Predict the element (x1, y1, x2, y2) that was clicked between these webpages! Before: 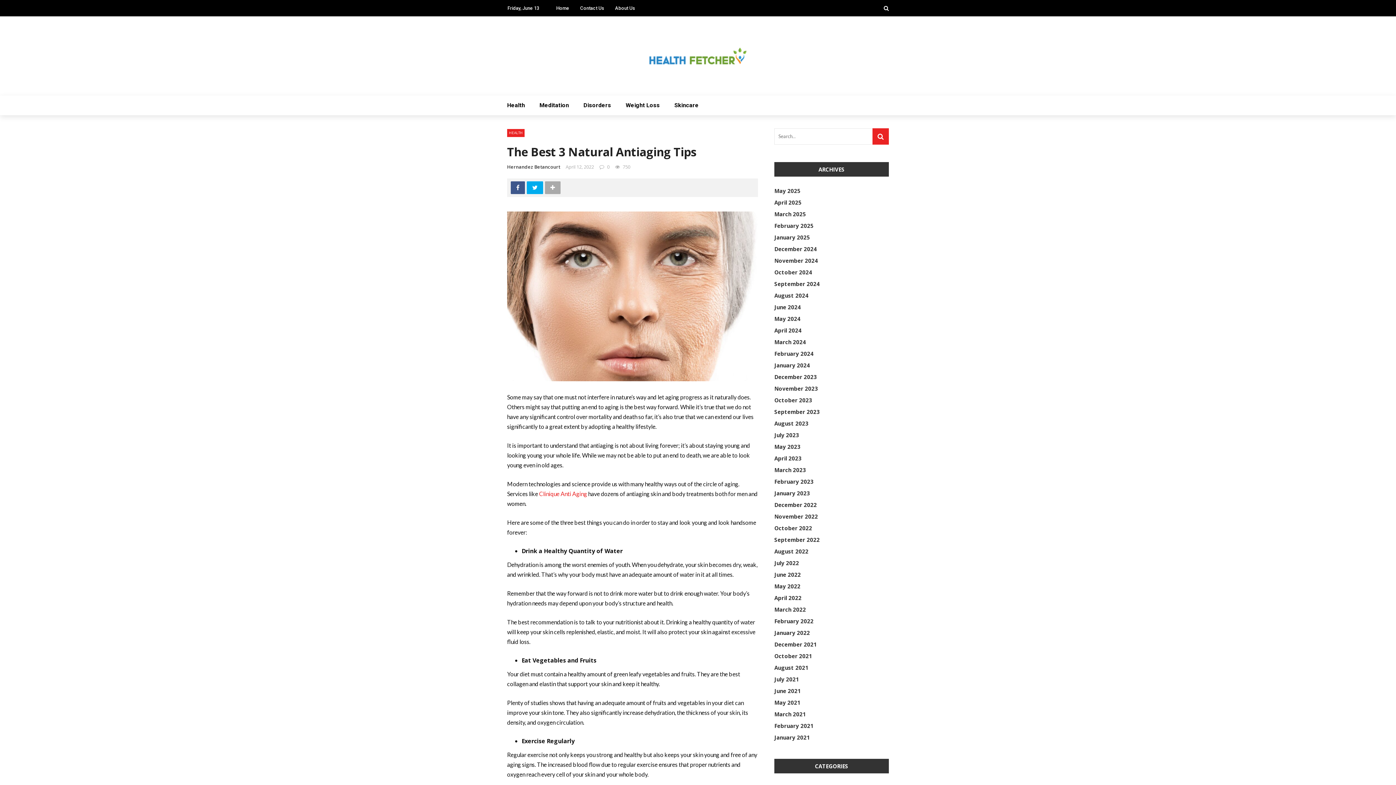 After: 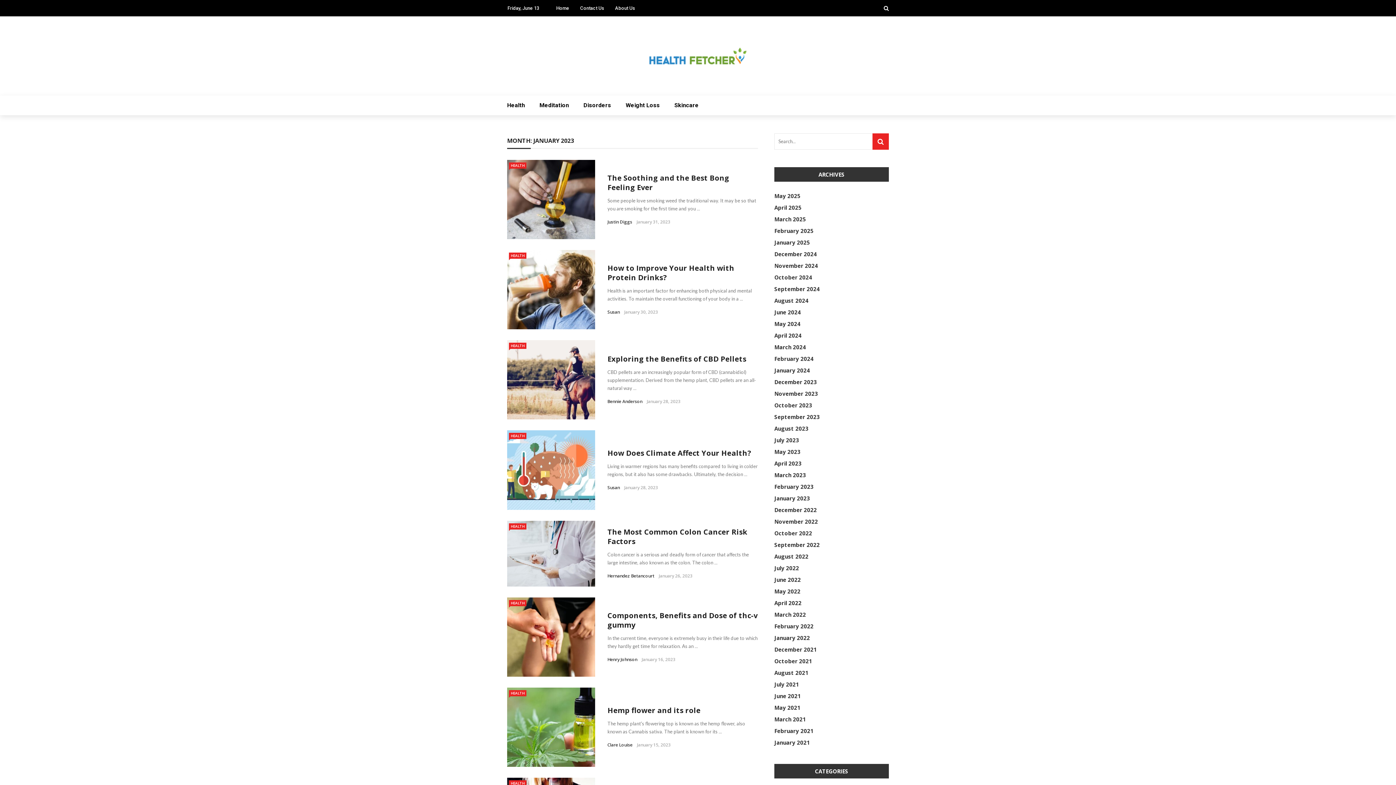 Action: label: January 2023 bbox: (774, 489, 810, 497)